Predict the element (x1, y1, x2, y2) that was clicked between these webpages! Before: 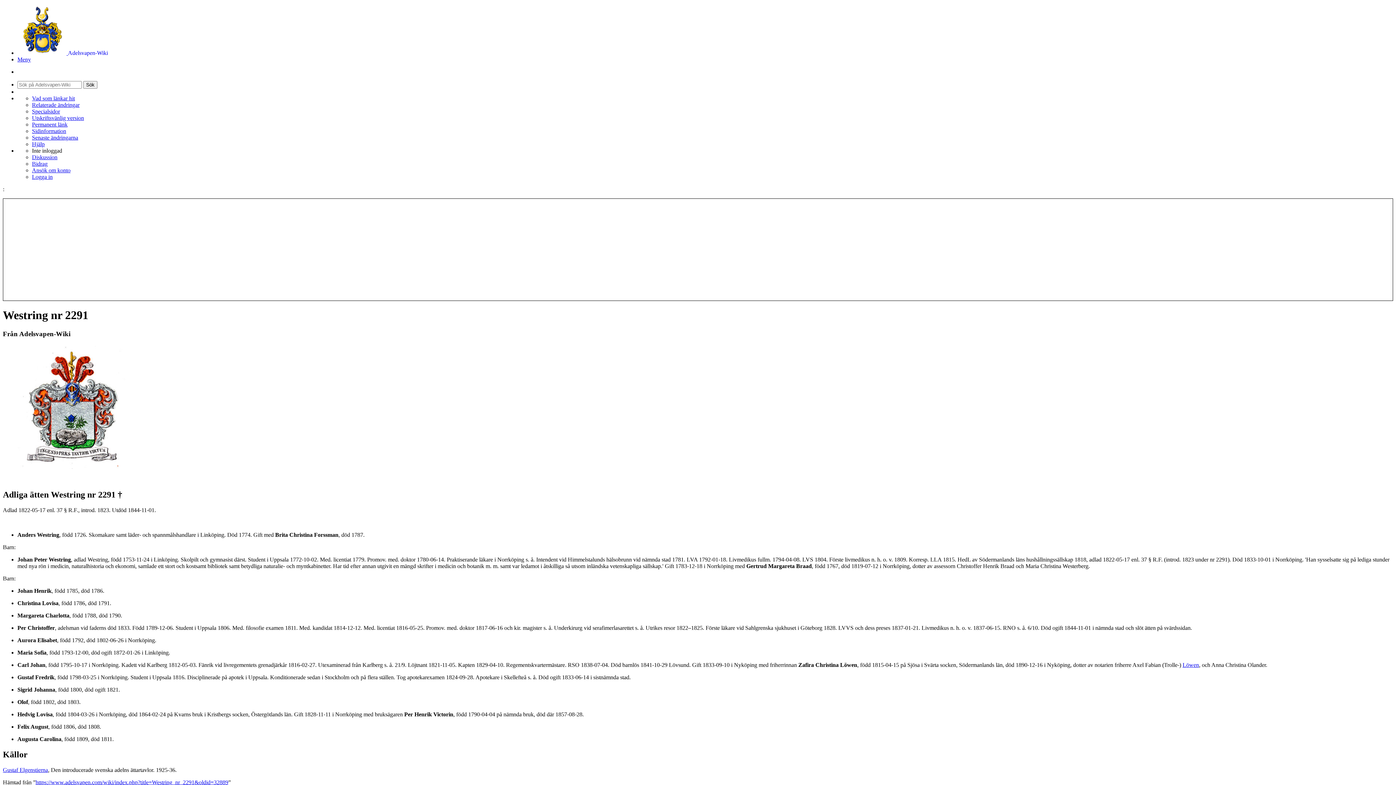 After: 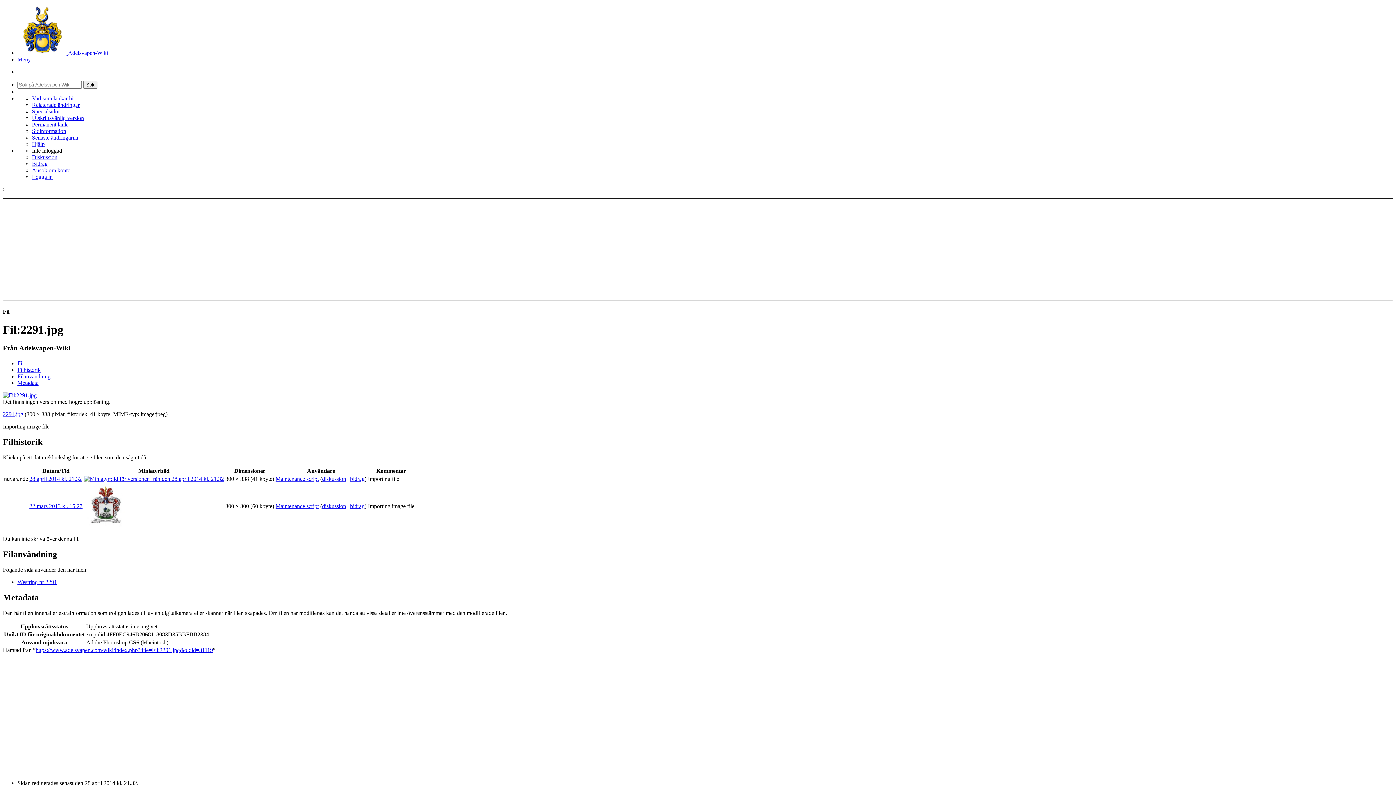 Action: bbox: (17, 464, 126, 470)